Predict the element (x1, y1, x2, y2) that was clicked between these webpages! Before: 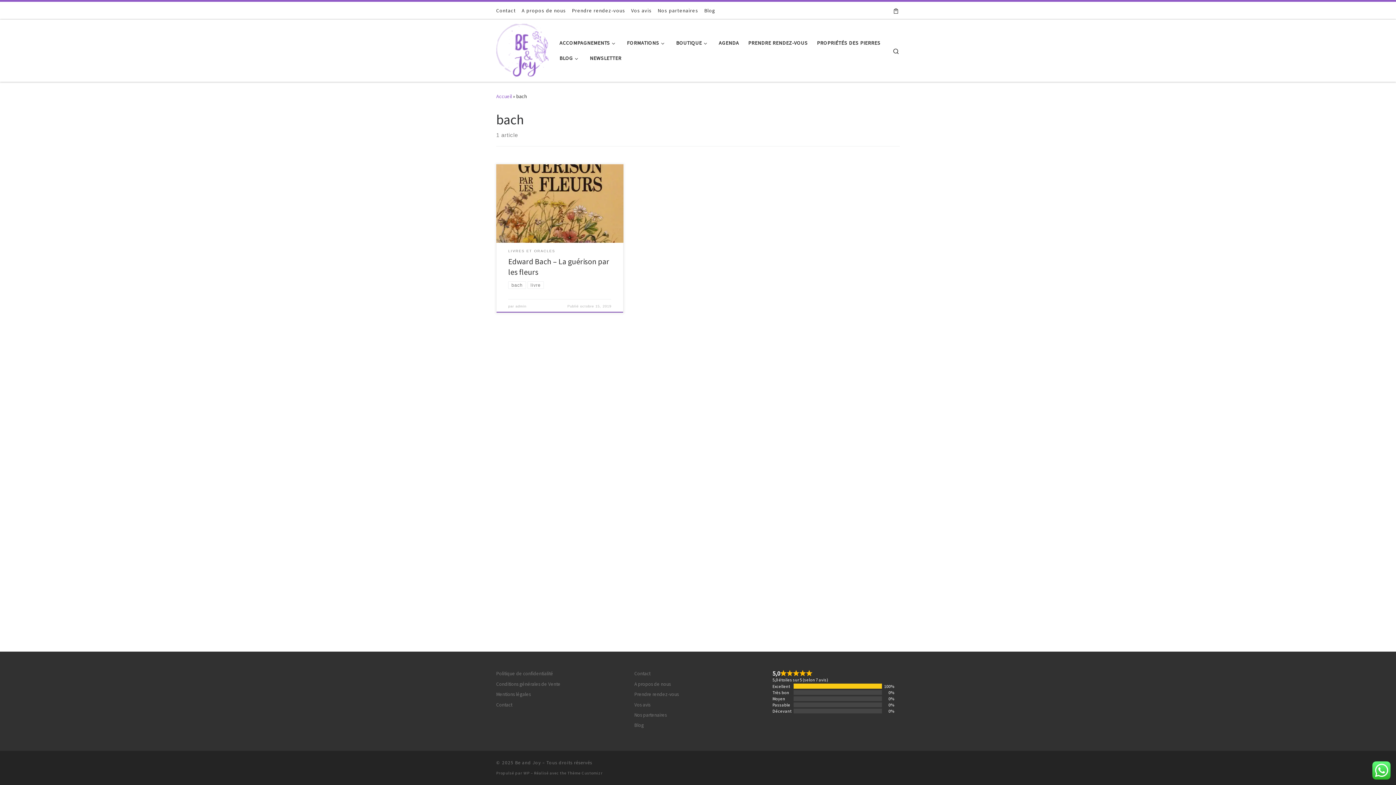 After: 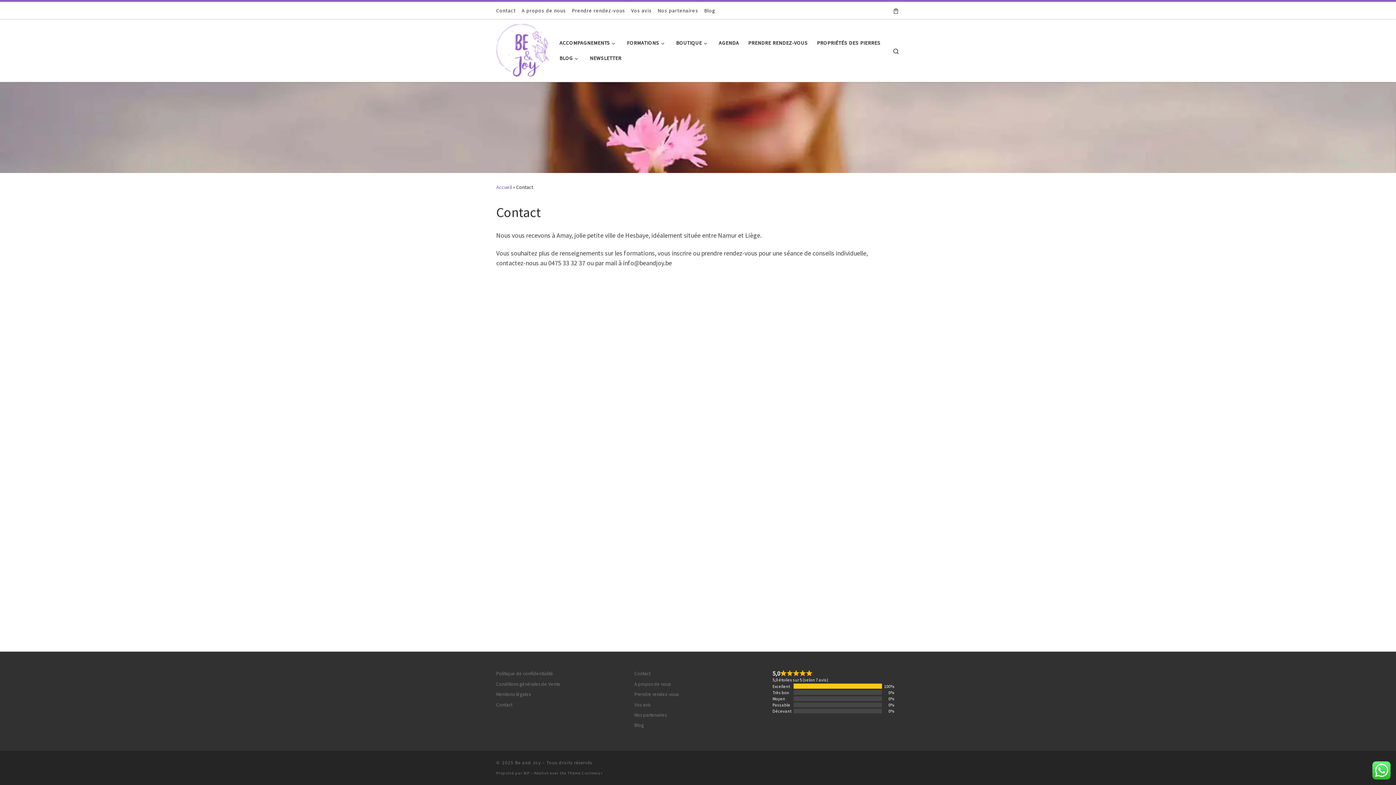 Action: bbox: (494, 2, 517, 18) label: Contact